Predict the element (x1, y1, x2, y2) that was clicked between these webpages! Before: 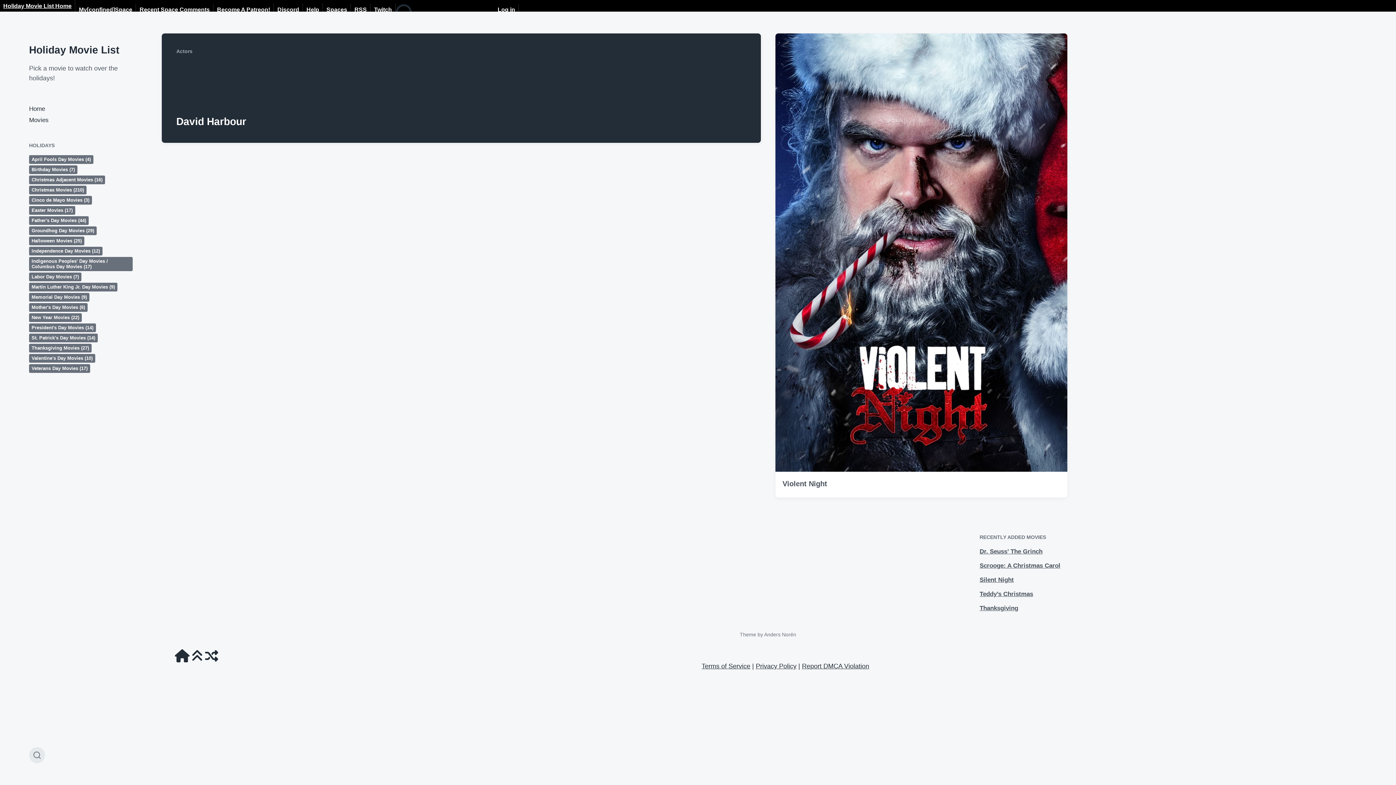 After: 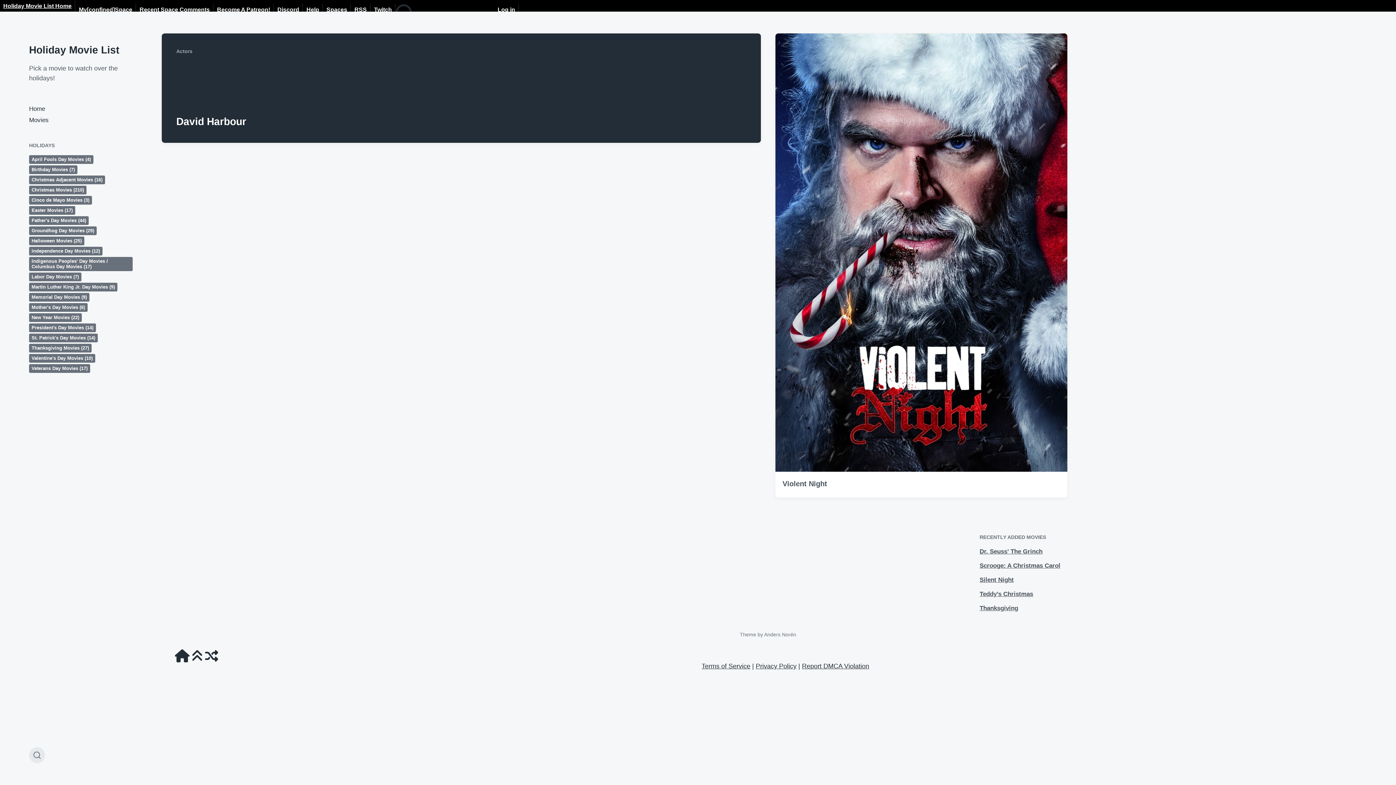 Action: bbox: (756, 662, 796, 670) label: Privacy Policy